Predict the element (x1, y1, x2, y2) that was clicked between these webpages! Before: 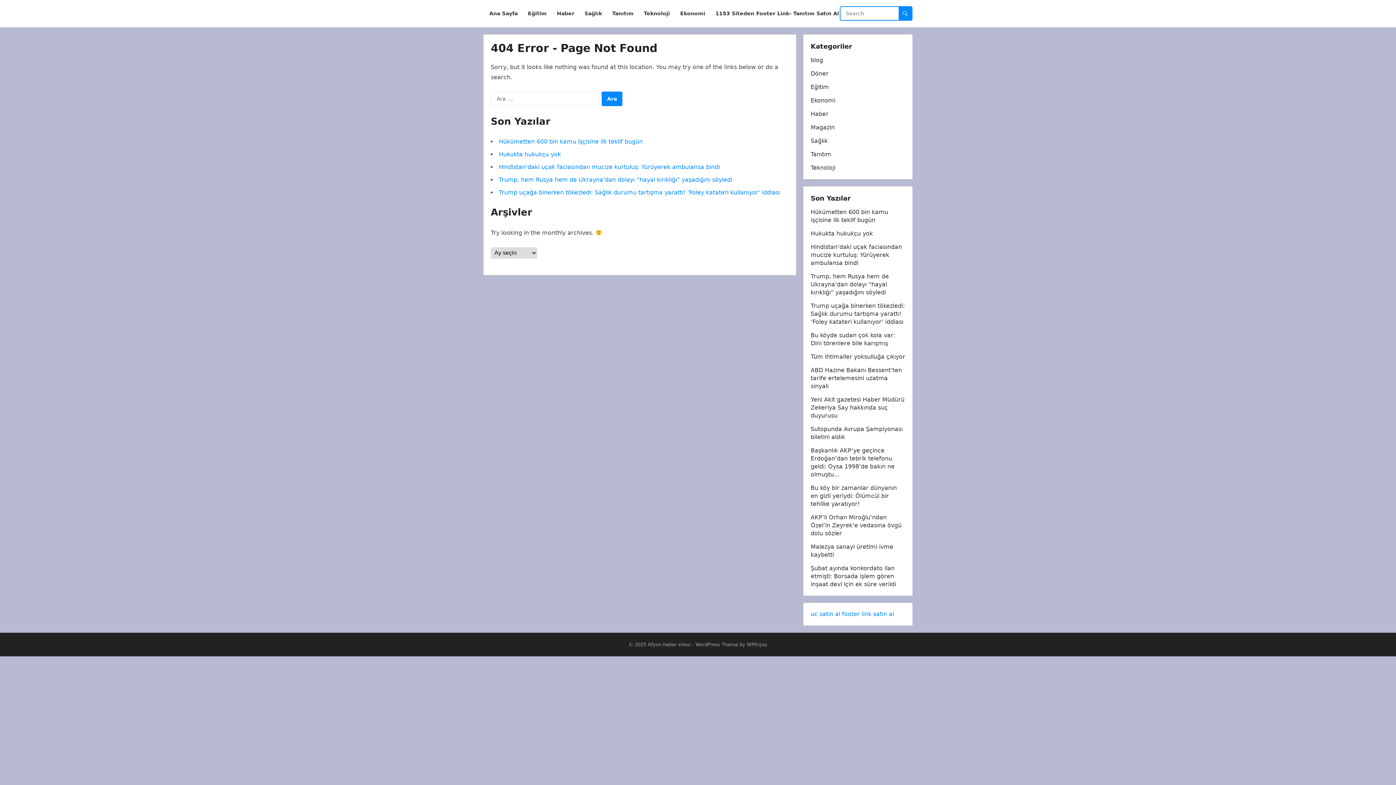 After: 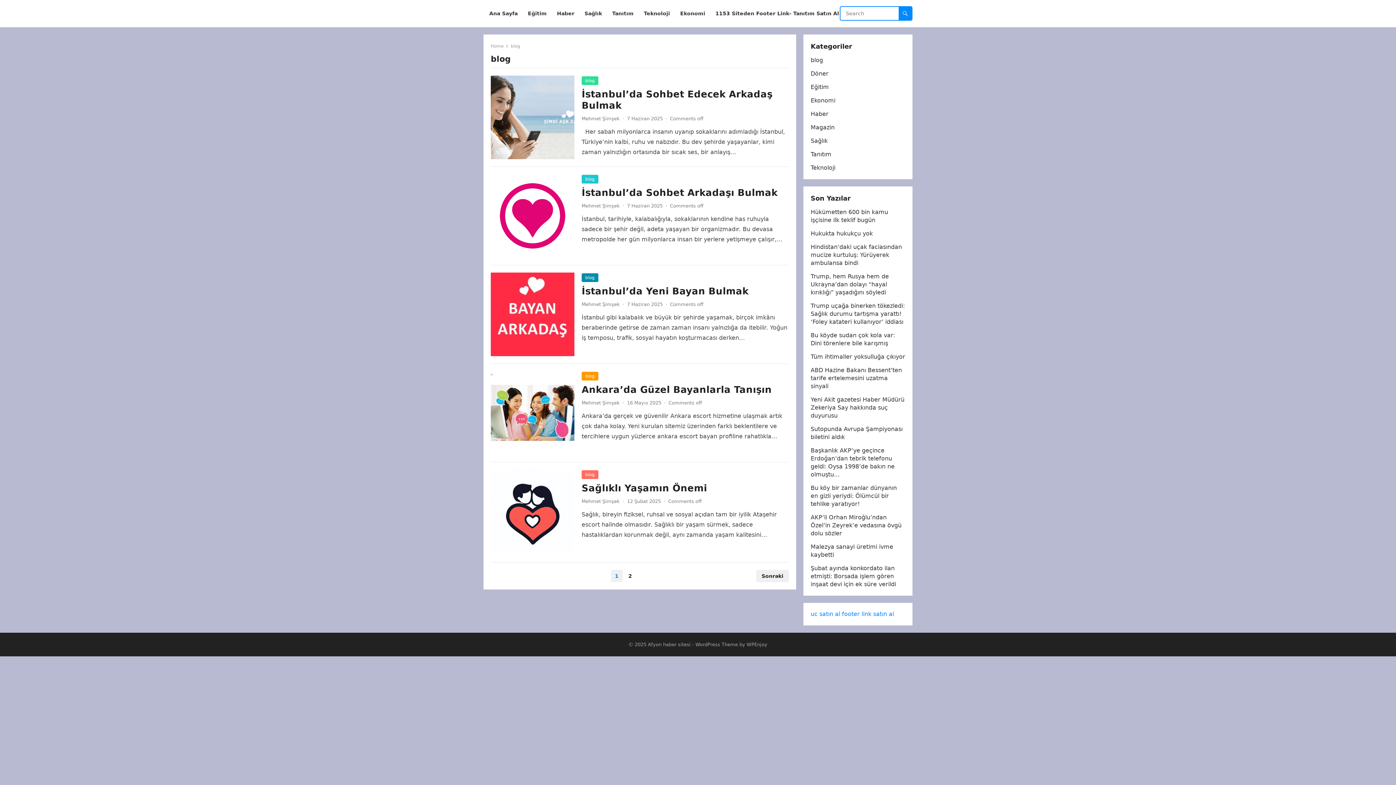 Action: label: blog bbox: (810, 56, 823, 63)